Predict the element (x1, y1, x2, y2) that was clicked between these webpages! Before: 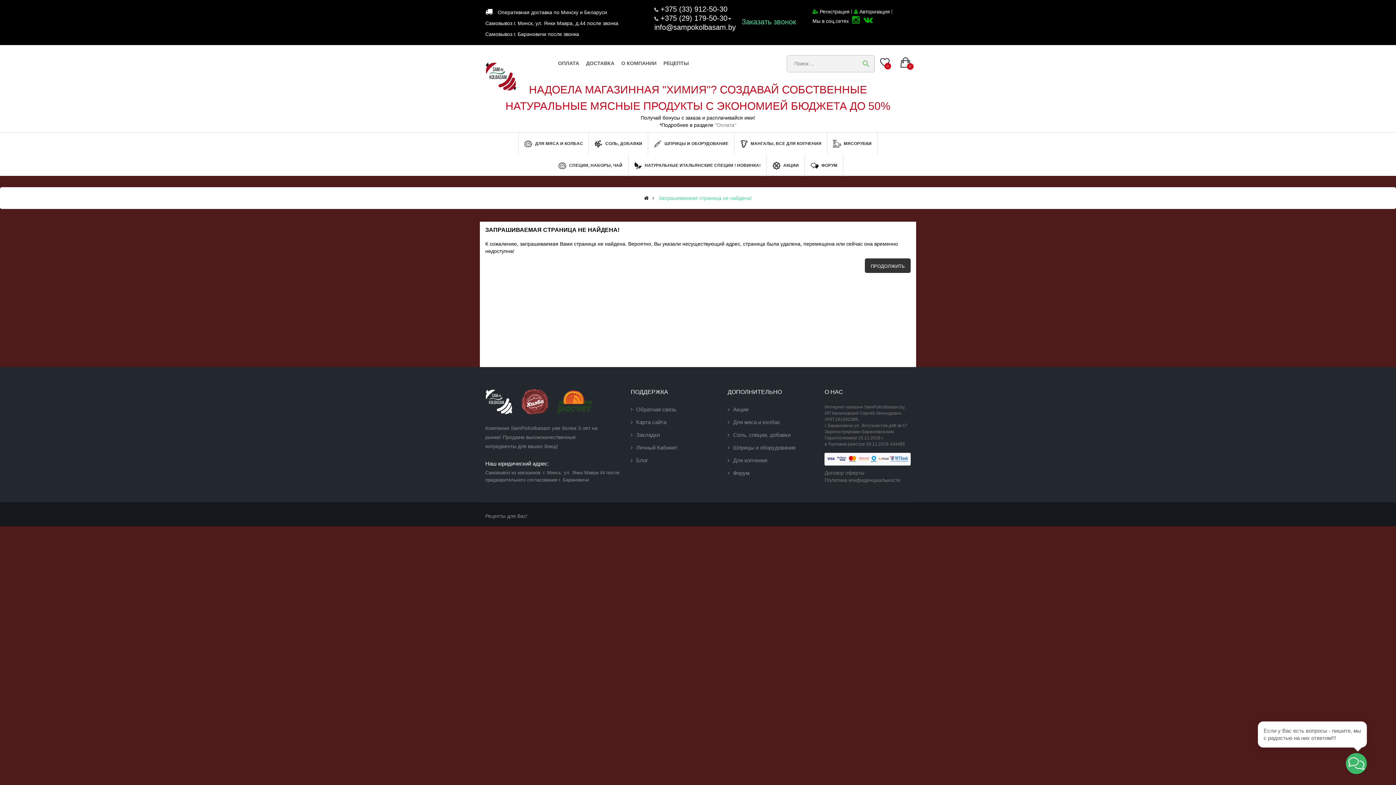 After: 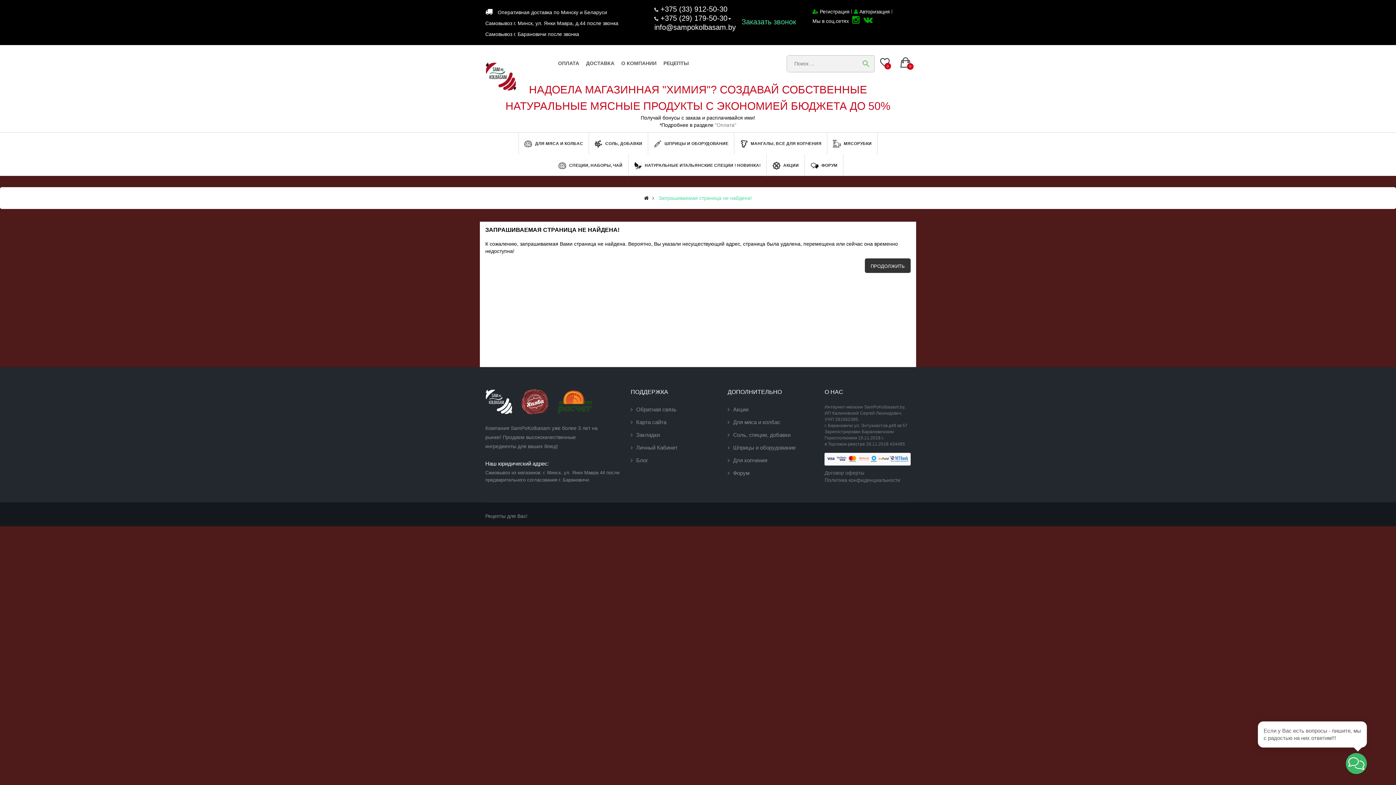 Action: bbox: (485, 399, 520, 404)